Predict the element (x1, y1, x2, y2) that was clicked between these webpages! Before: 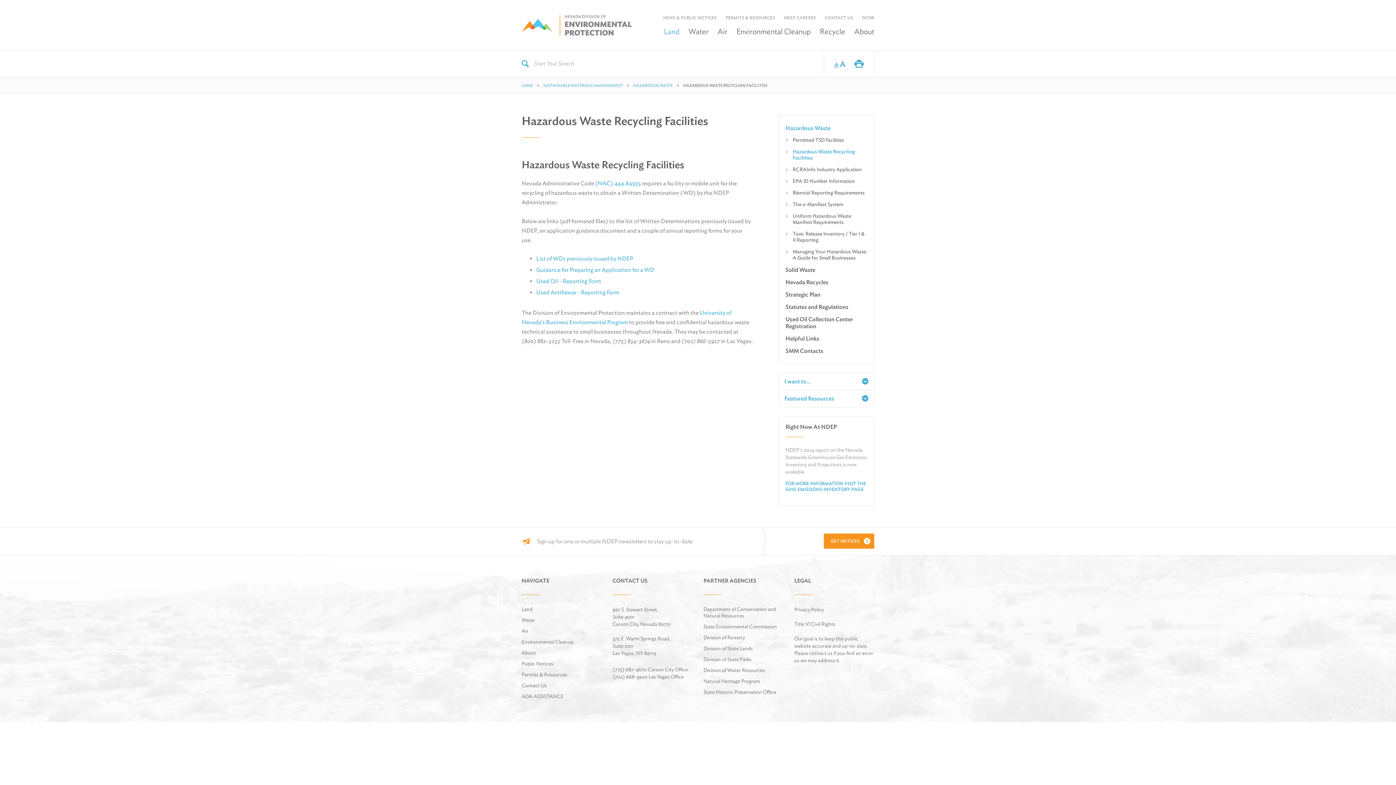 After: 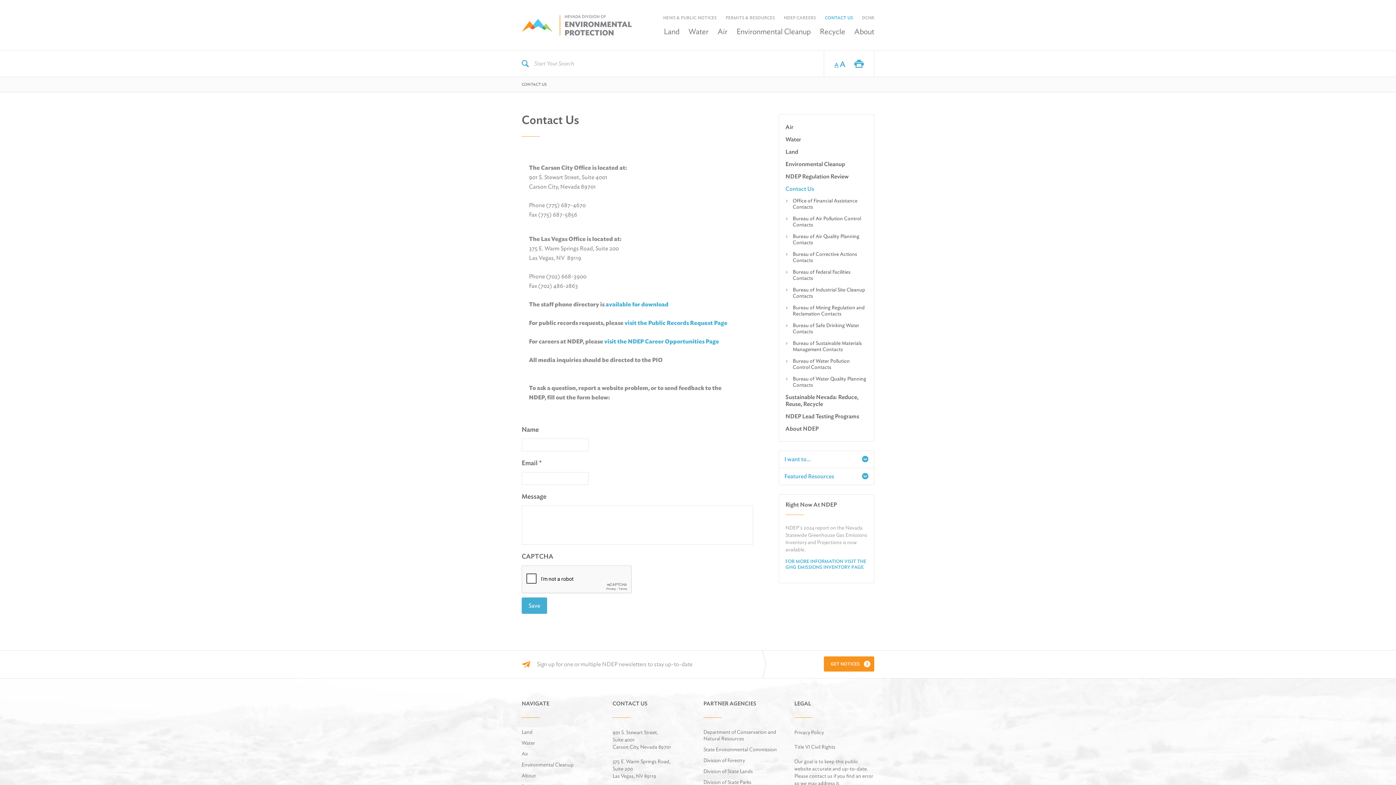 Action: bbox: (825, 14, 853, 20) label: CONTACT US